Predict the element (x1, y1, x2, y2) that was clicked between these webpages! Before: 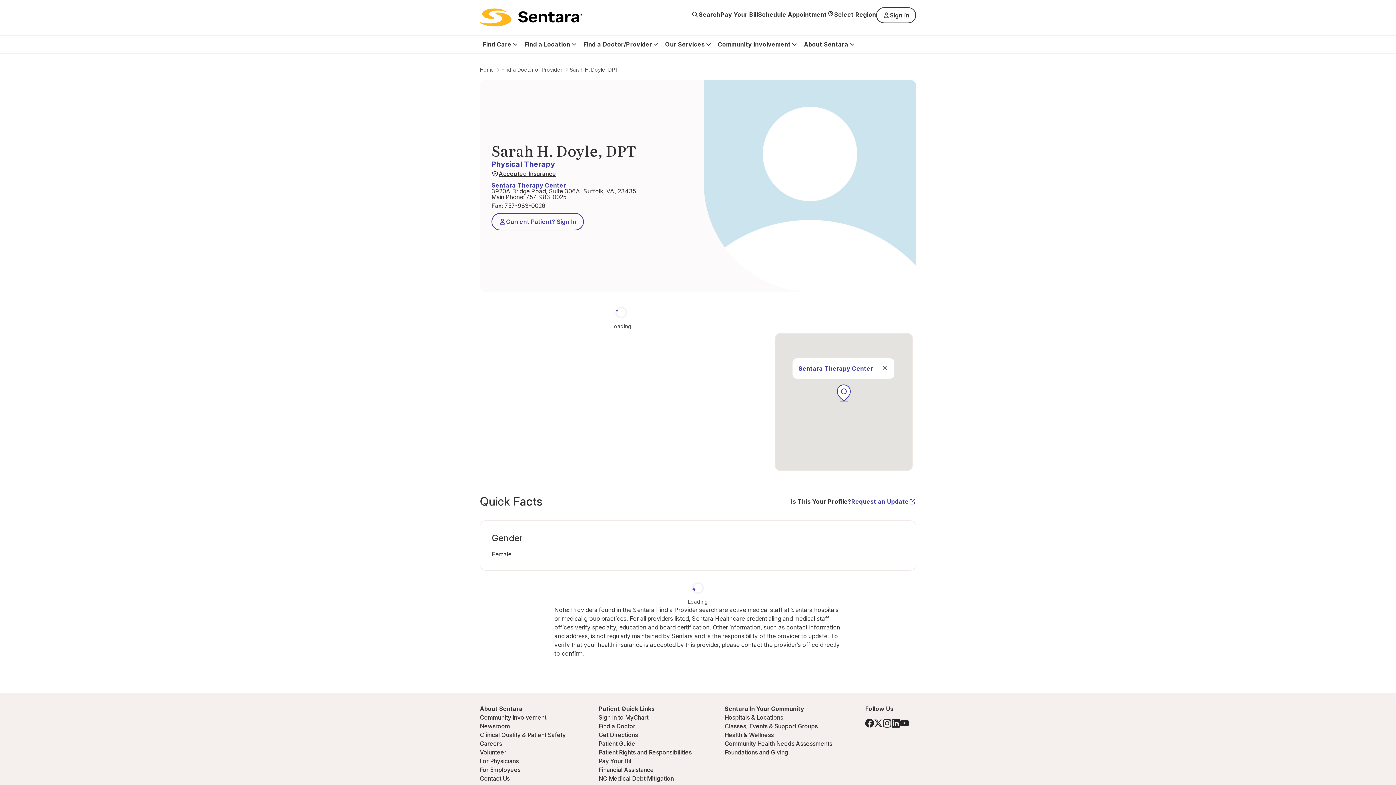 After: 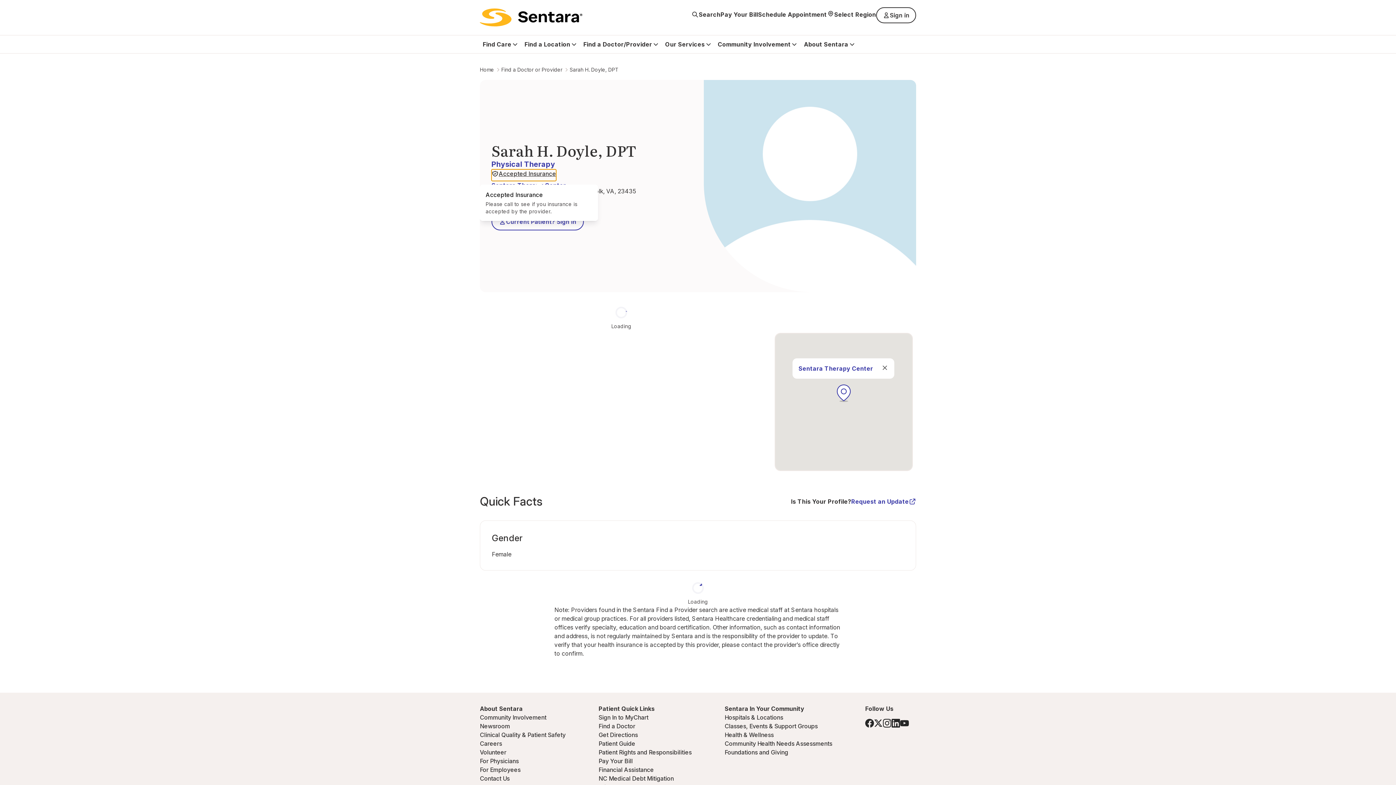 Action: bbox: (491, 169, 556, 181) label: Accepted Insurance